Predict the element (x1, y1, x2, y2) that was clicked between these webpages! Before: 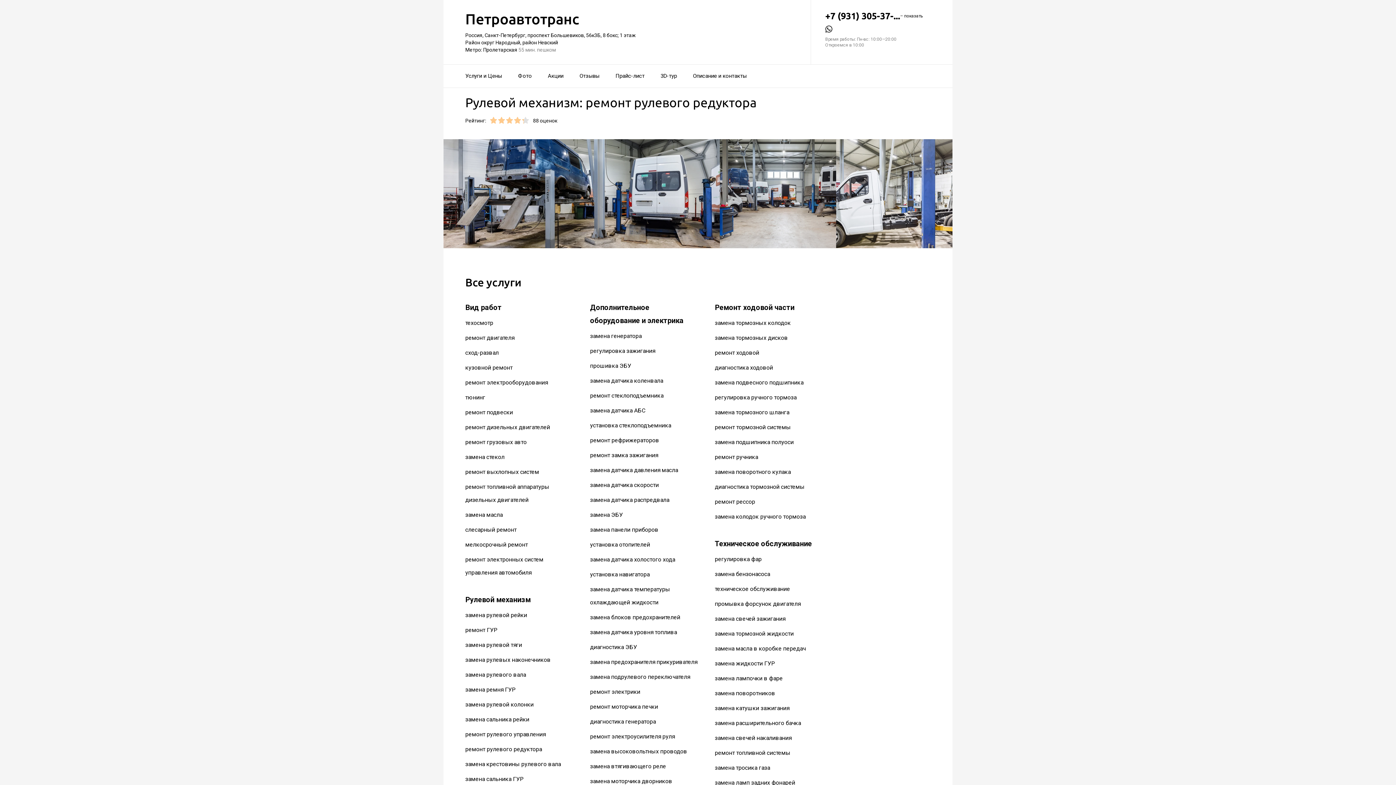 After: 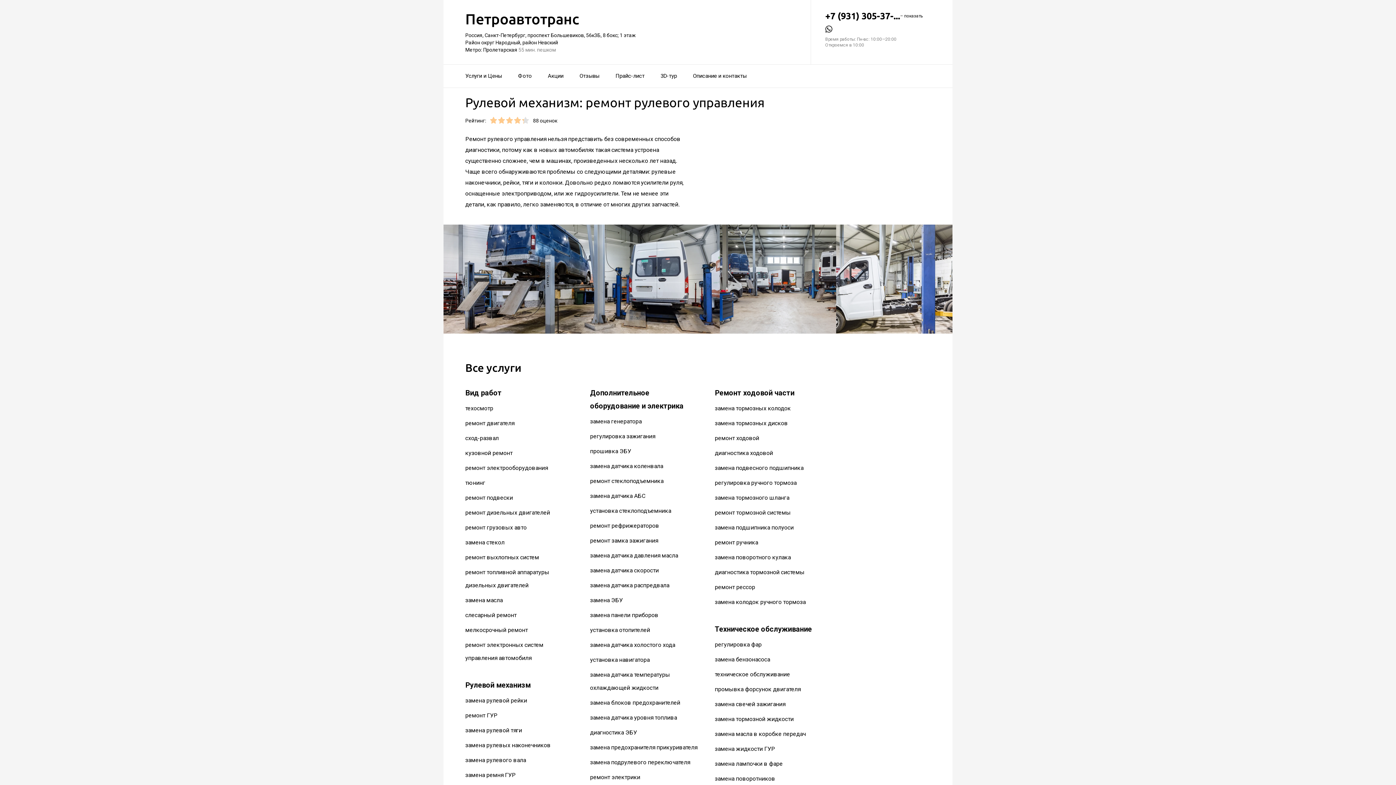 Action: label: ремонт рулевого управления bbox: (465, 731, 545, 738)